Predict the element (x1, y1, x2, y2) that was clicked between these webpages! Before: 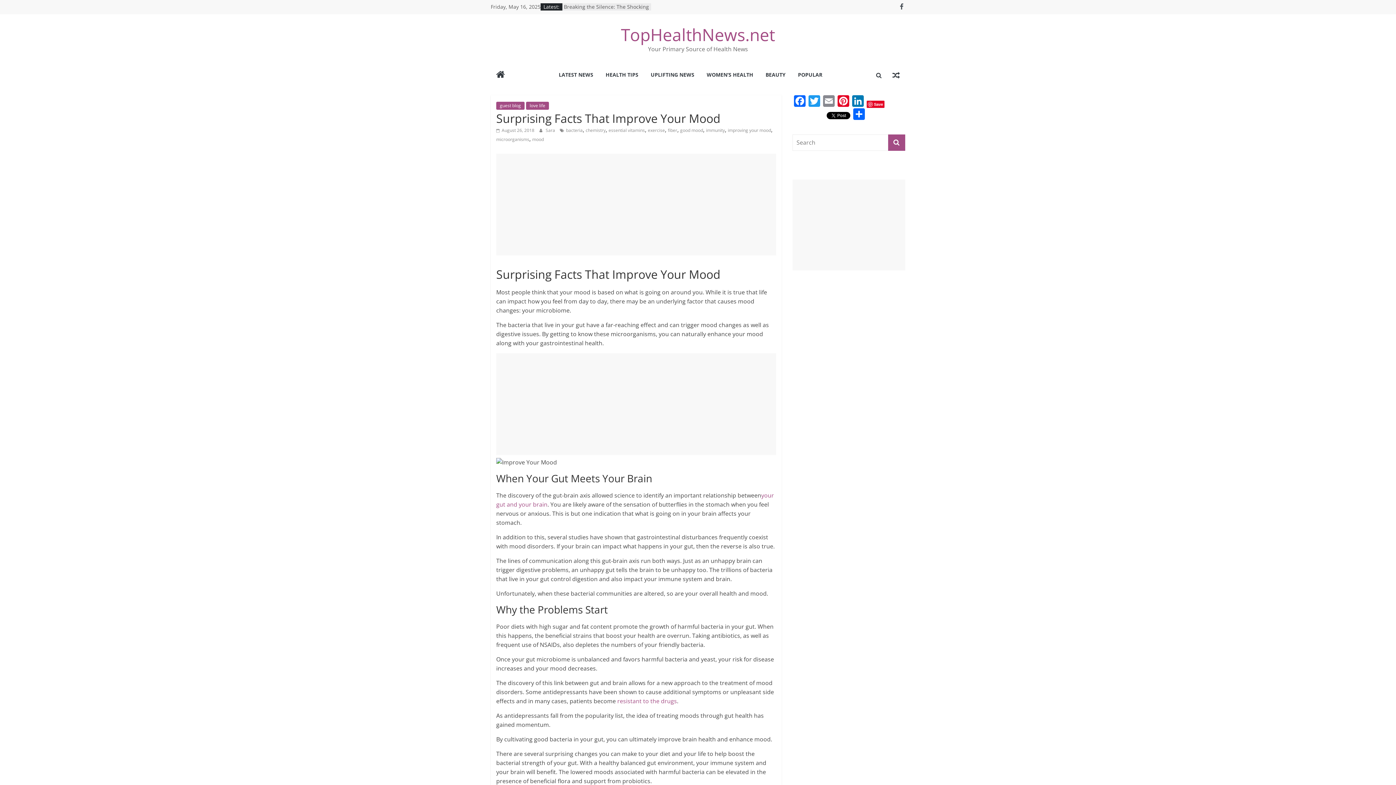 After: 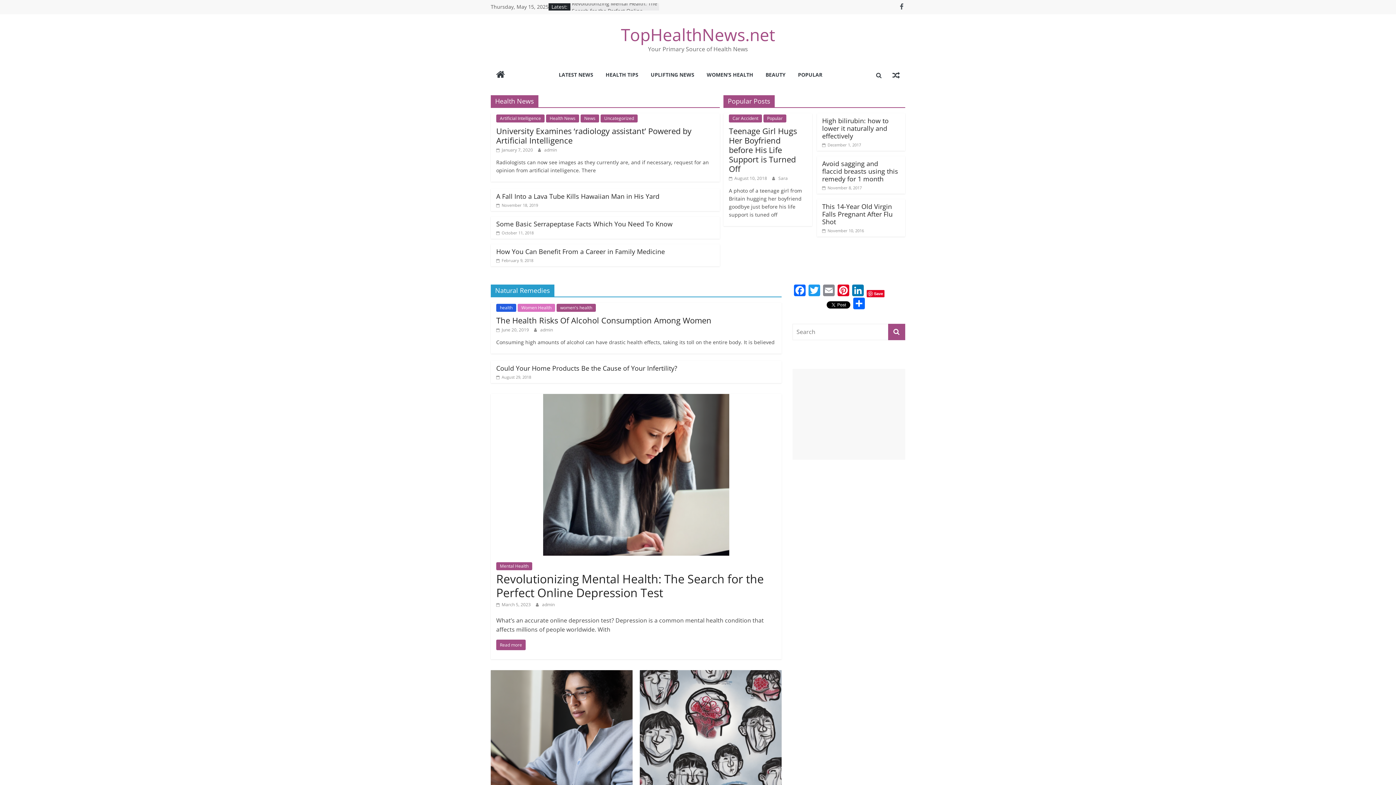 Action: bbox: (621, 23, 775, 45) label: TopHealthNews.net